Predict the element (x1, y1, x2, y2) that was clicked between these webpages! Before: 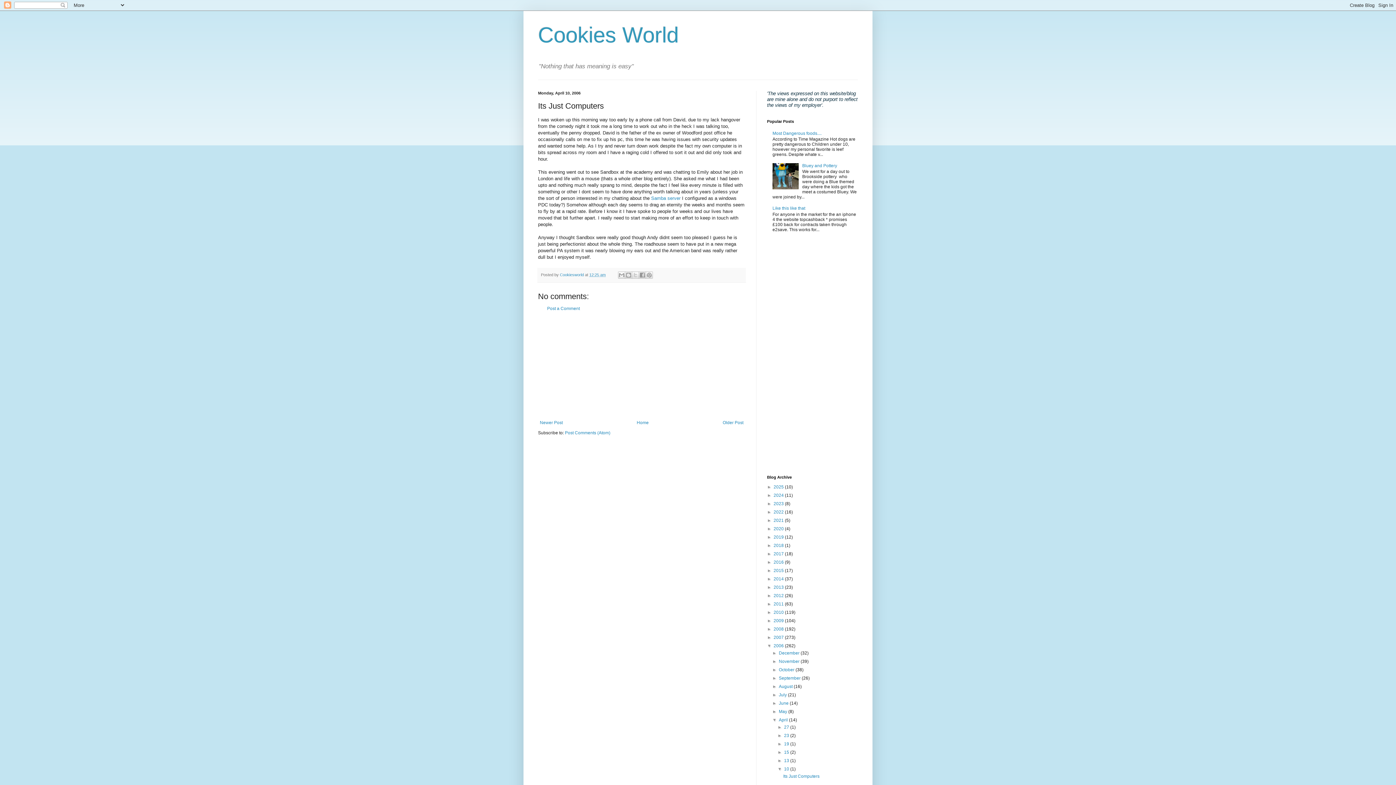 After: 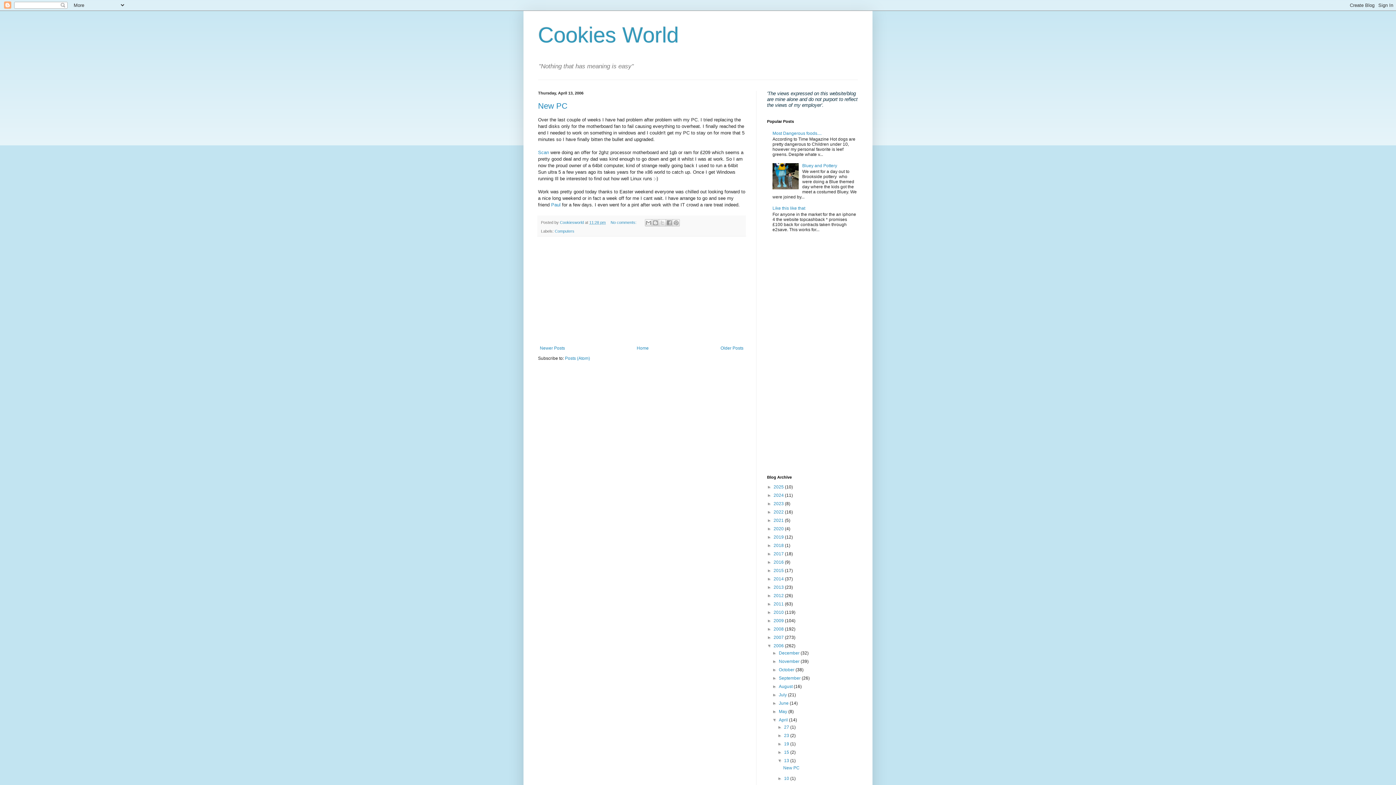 Action: bbox: (784, 758, 790, 763) label: 13 